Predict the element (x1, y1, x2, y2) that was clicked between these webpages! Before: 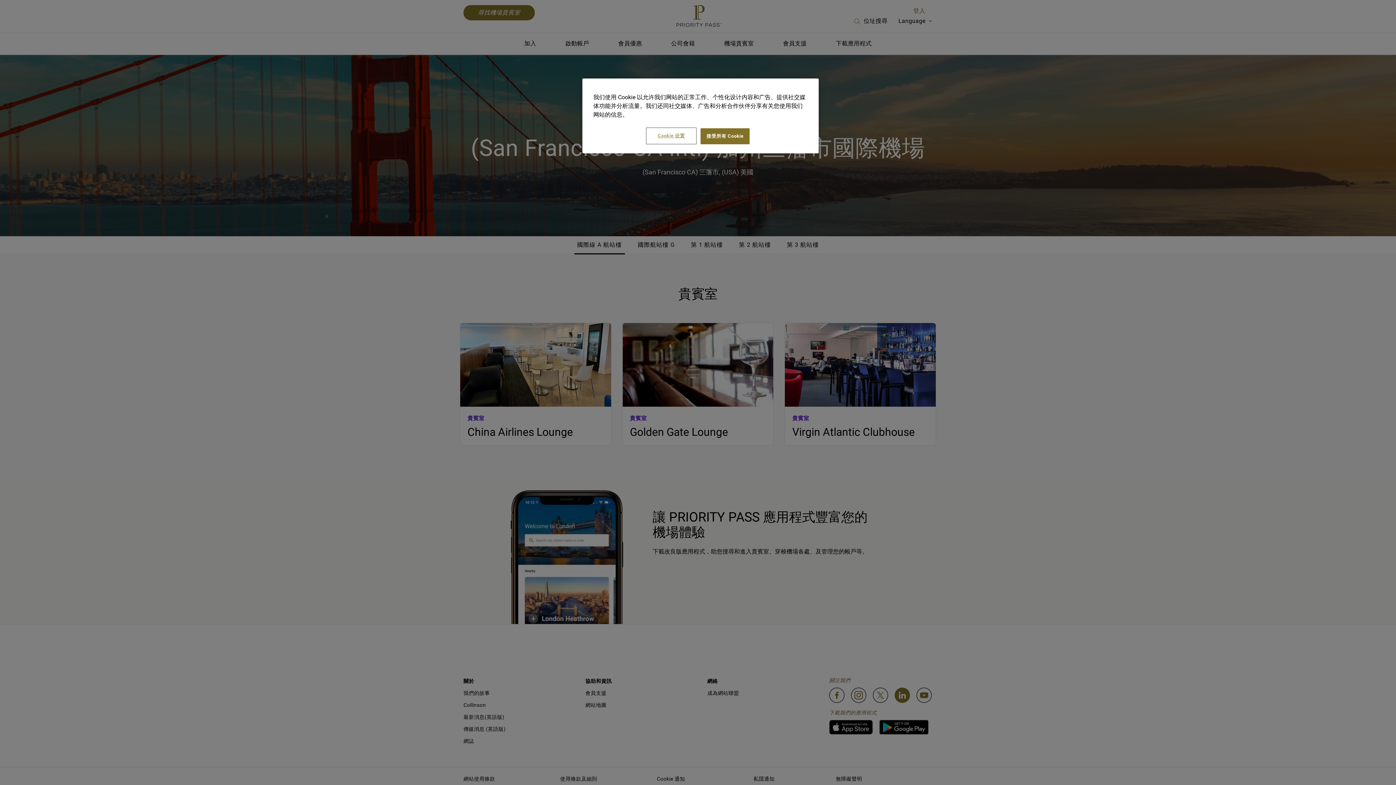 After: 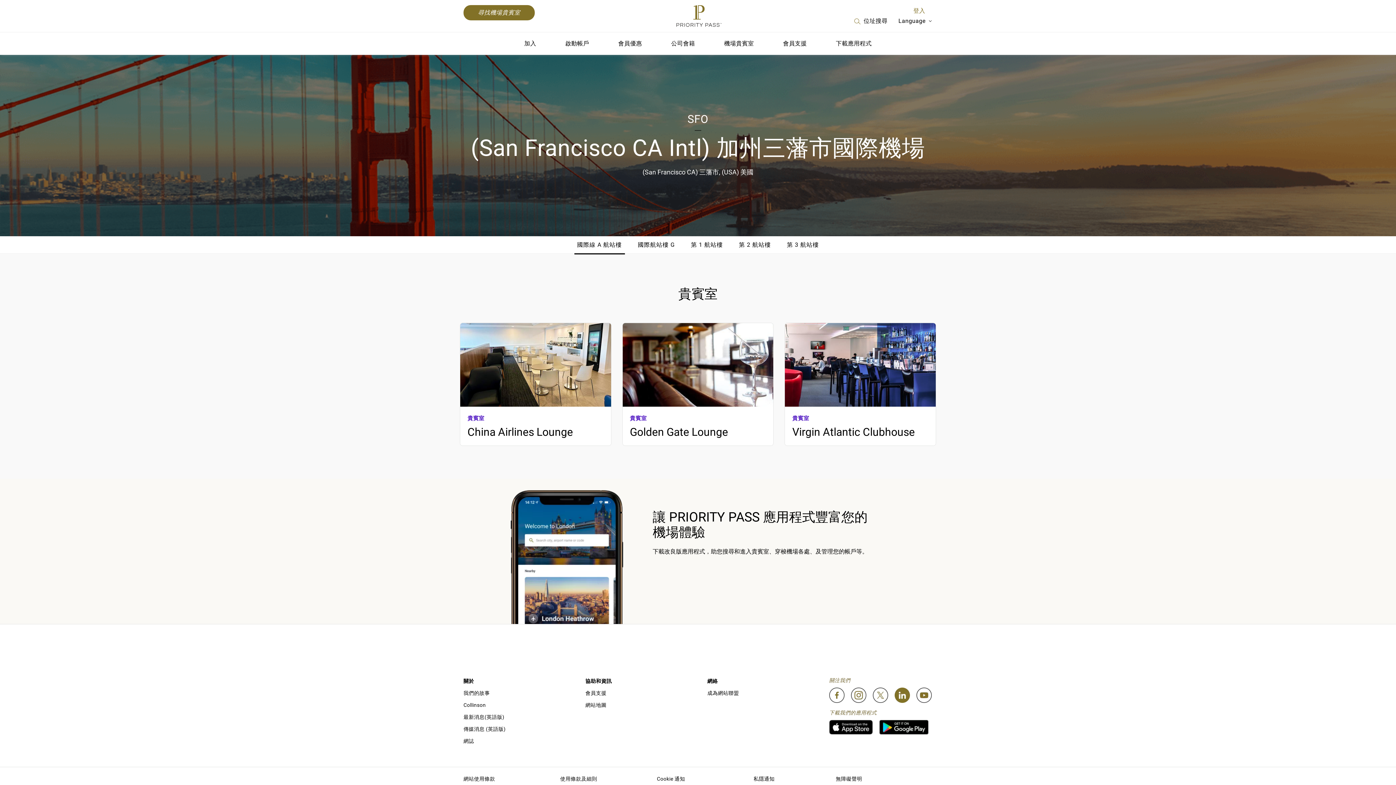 Action: bbox: (700, 128, 749, 144) label: 接受所有 Cookie